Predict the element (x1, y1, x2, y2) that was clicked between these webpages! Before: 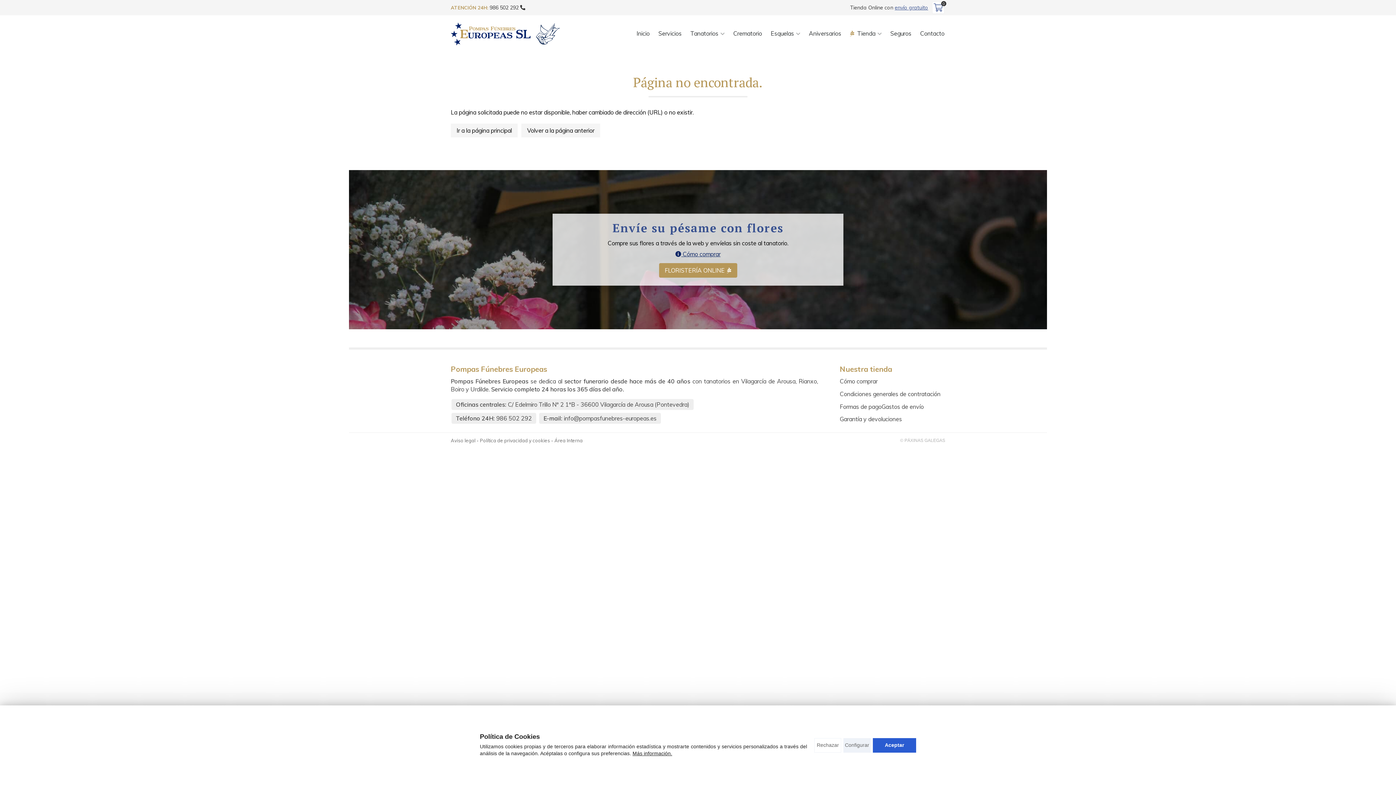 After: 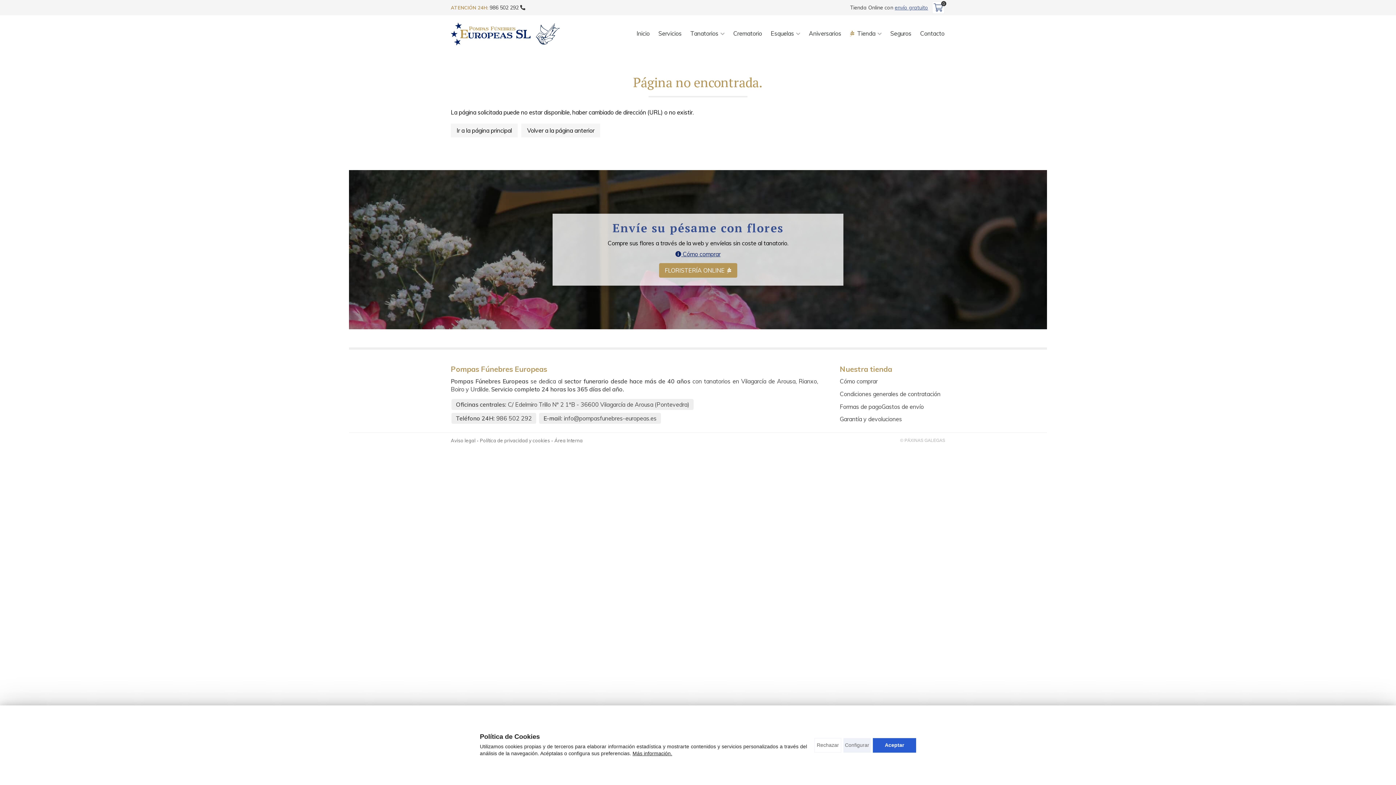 Action: label: ATENCIÓN 24H: 986 502 292  bbox: (450, 5, 525, 10)